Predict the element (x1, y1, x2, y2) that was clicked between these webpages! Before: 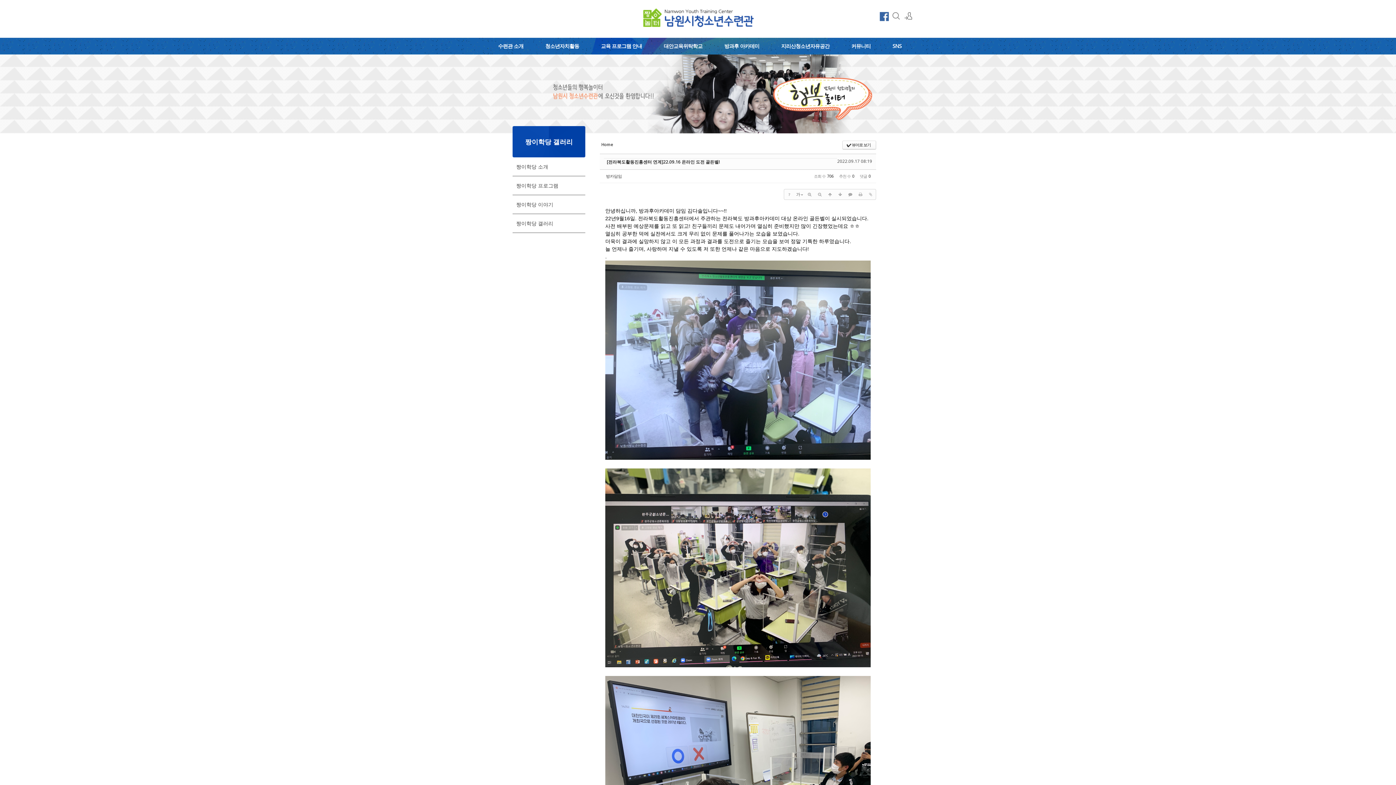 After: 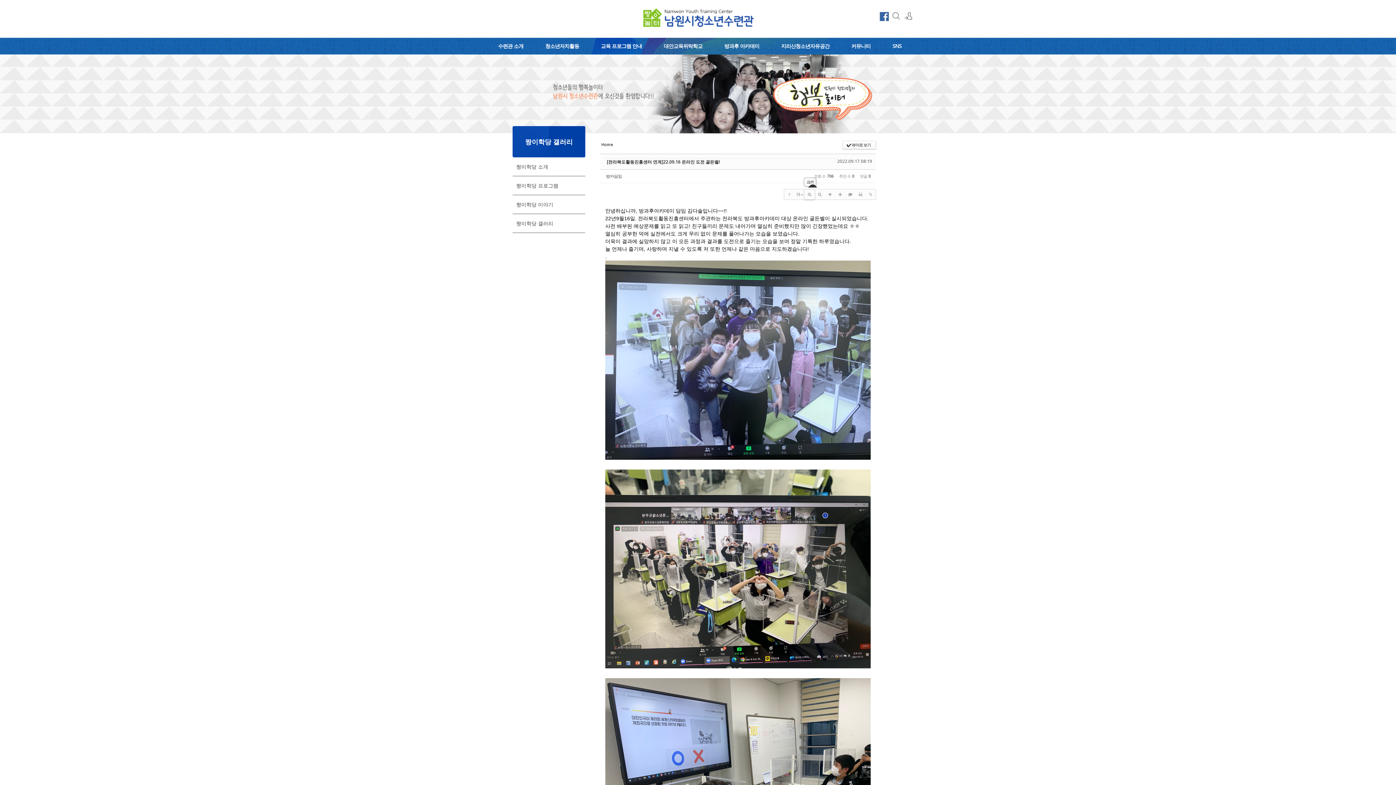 Action: bbox: (804, 189, 814, 199)